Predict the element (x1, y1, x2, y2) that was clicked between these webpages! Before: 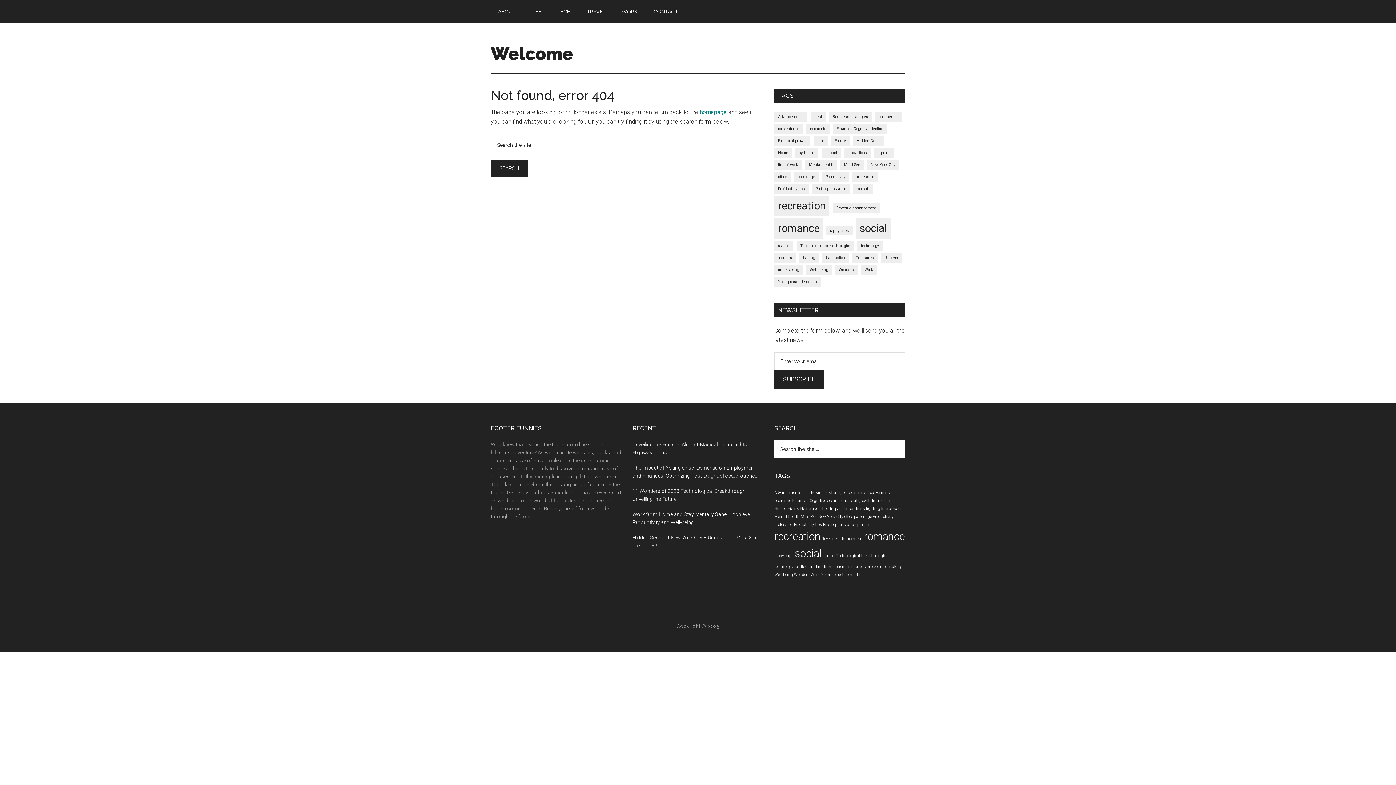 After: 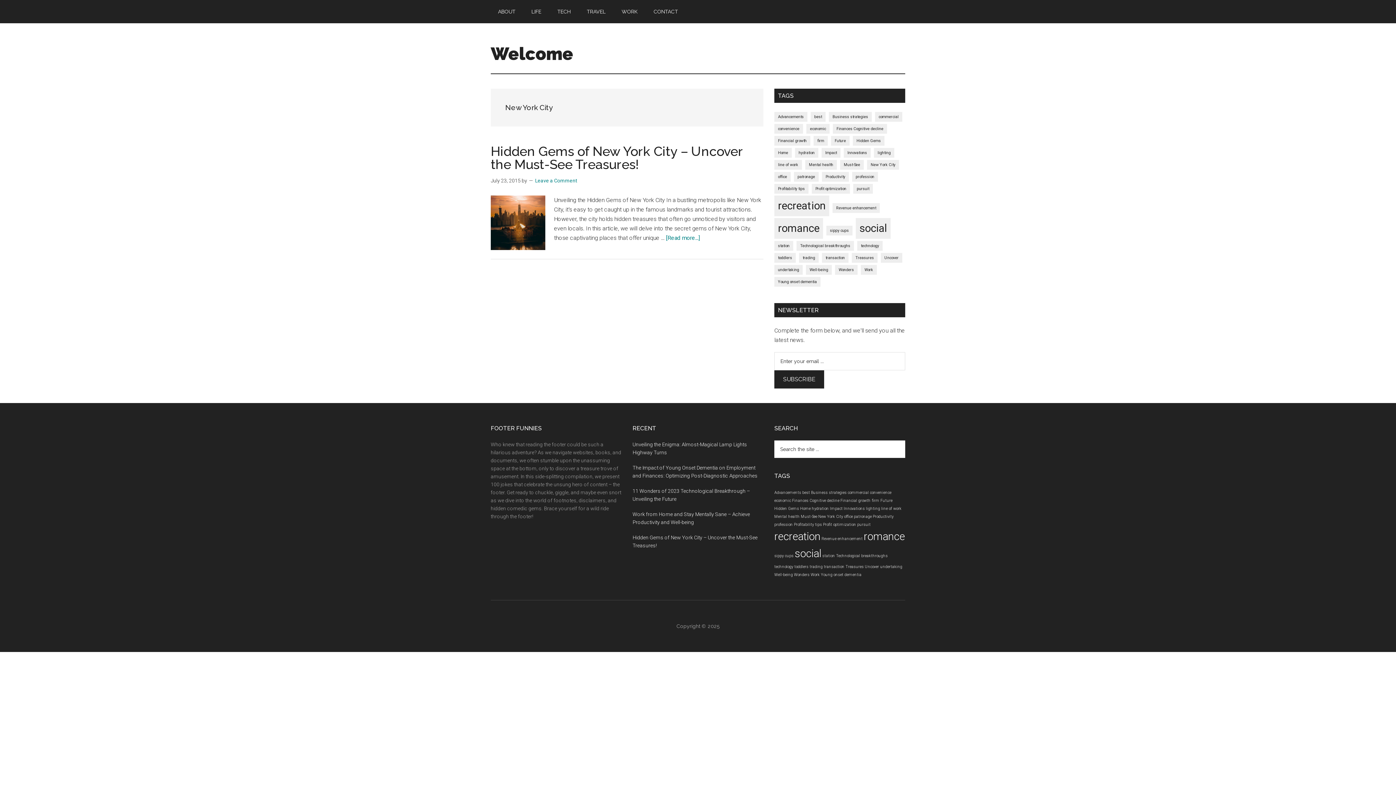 Action: bbox: (818, 514, 843, 519) label: New York City (1 item)